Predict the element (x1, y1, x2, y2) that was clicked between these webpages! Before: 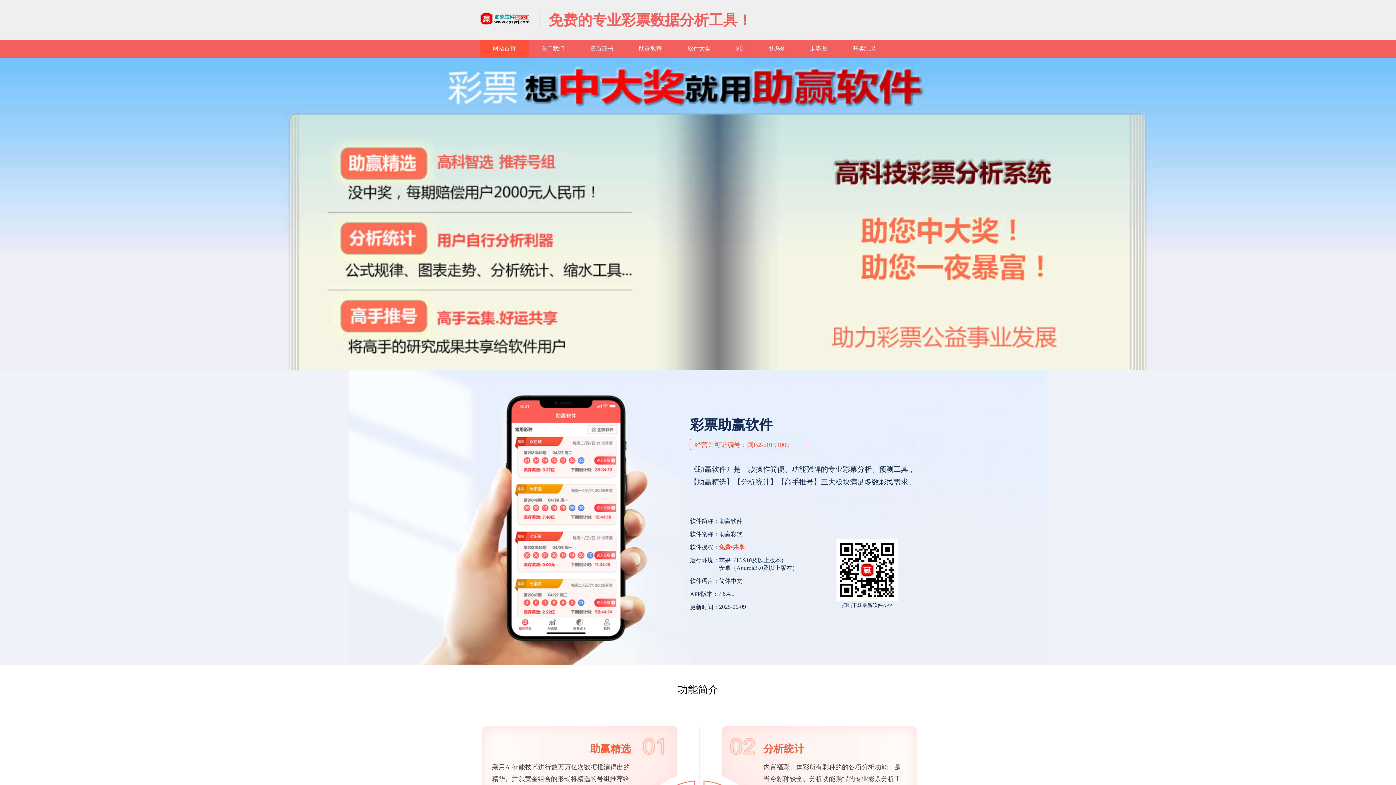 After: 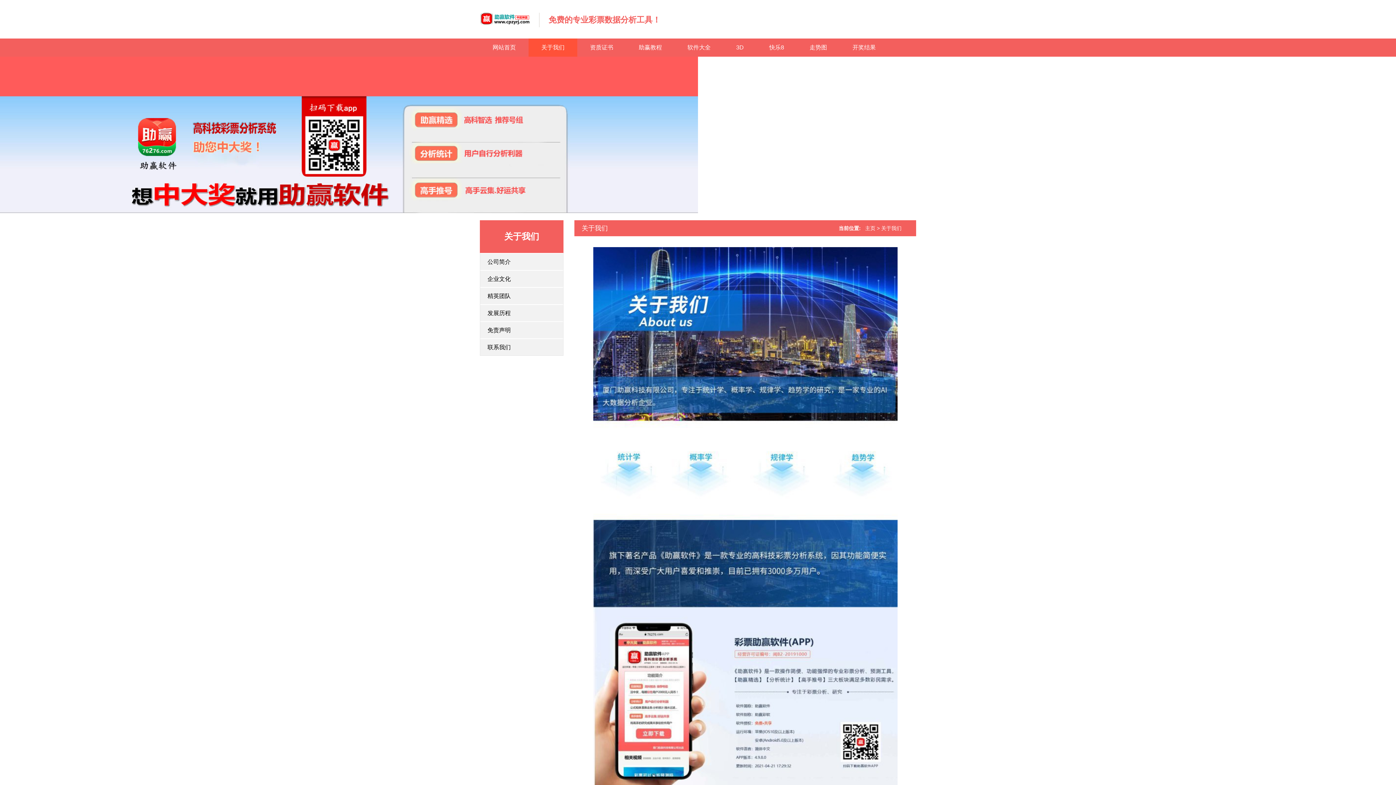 Action: label: 关于我们 bbox: (528, 39, 577, 57)